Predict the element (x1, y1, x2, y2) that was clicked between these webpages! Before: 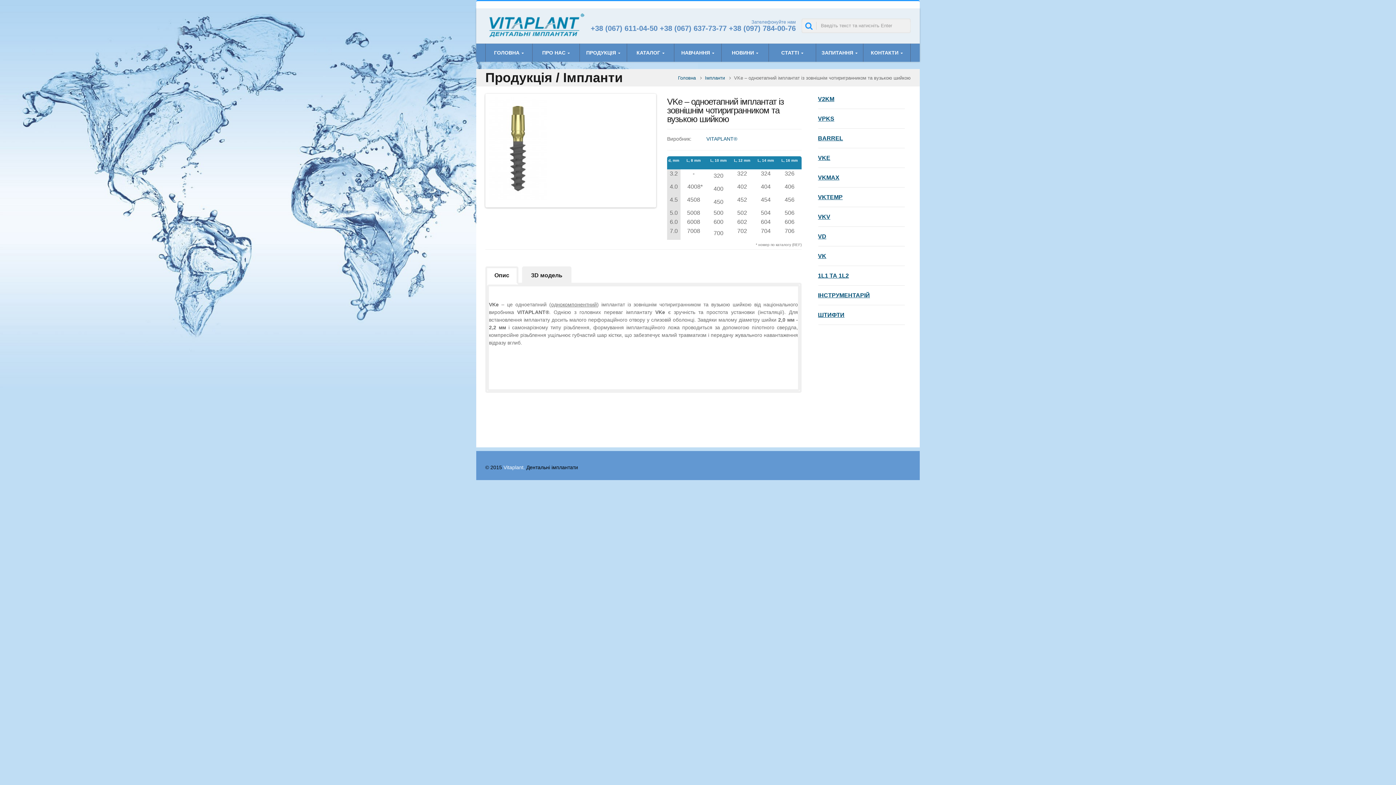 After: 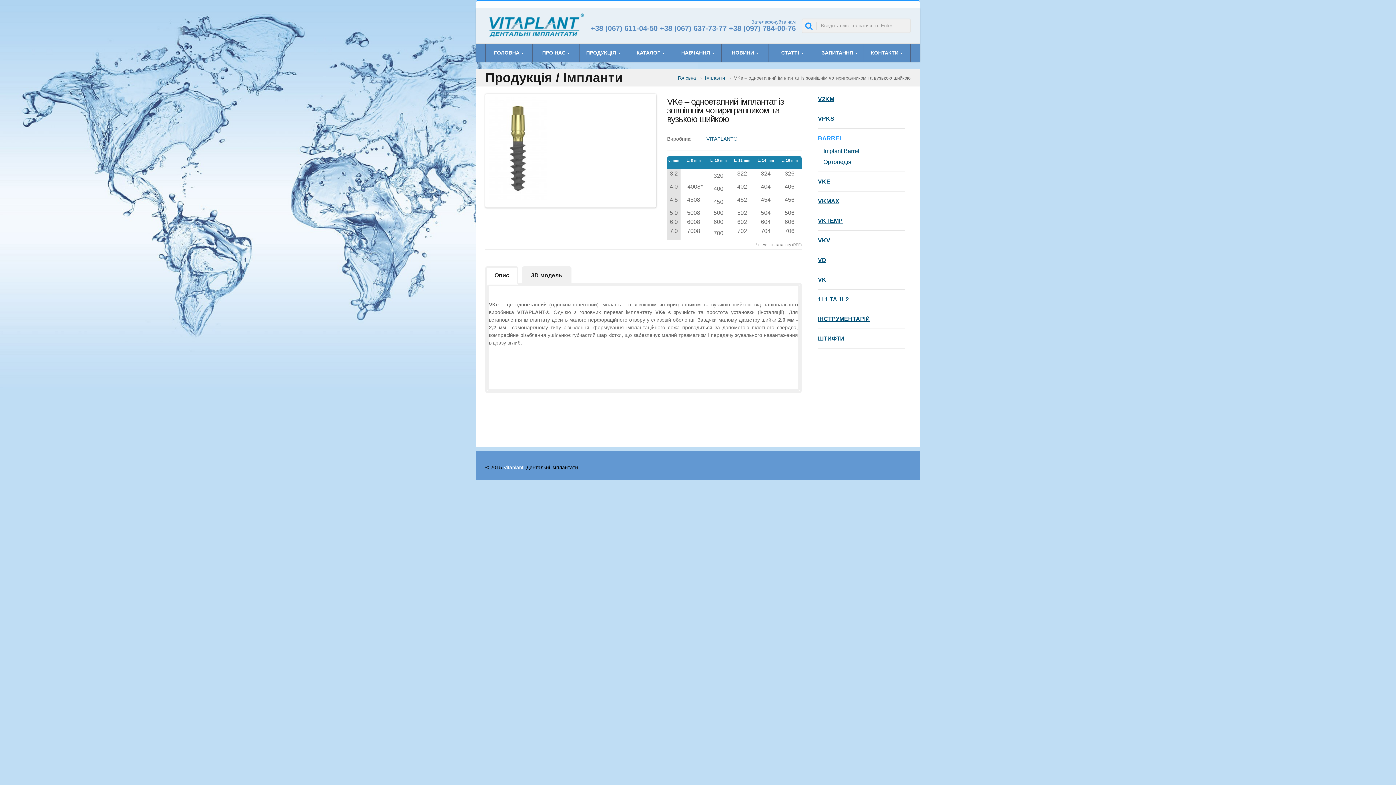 Action: label: BARREL bbox: (818, 135, 843, 141)